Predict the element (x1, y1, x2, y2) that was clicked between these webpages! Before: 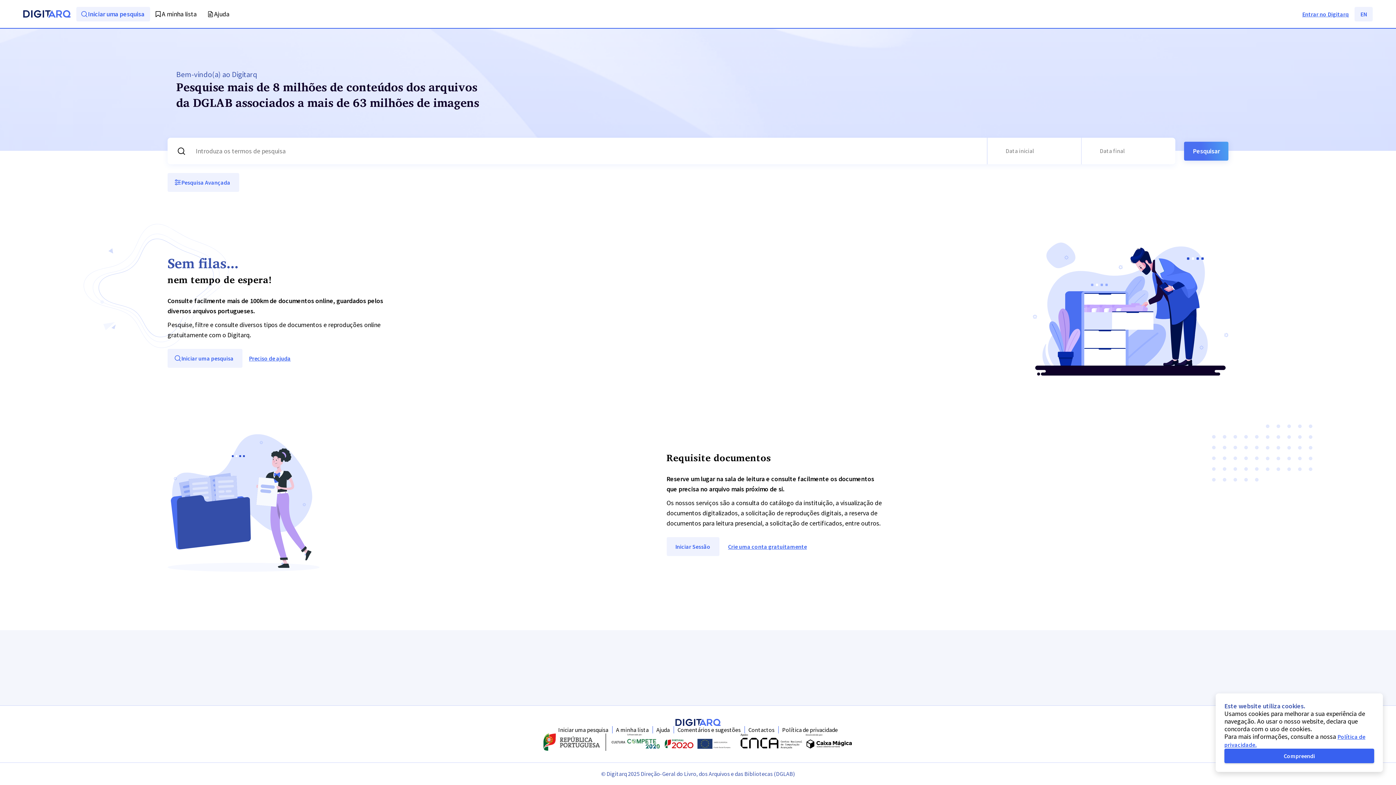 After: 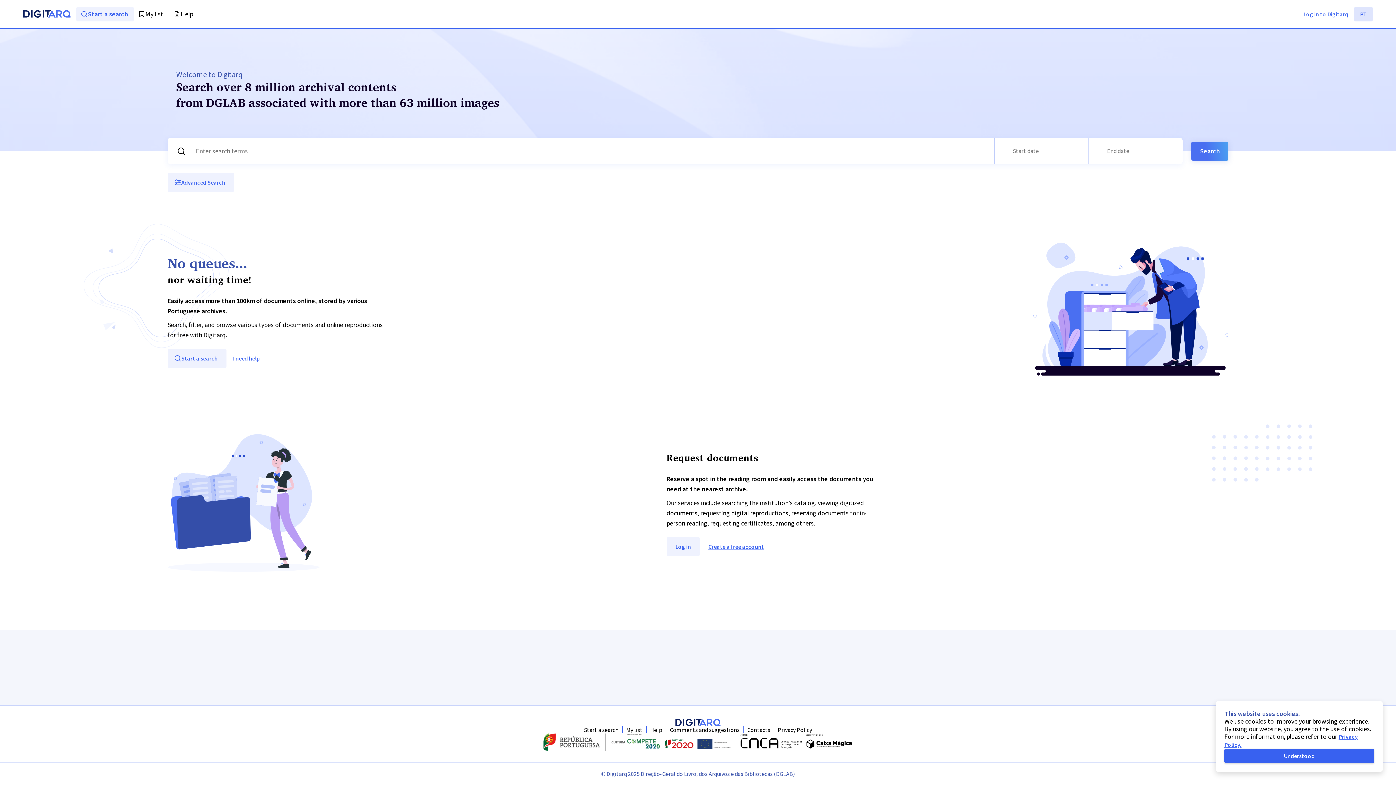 Action: bbox: (1354, 6, 1373, 21) label: EN